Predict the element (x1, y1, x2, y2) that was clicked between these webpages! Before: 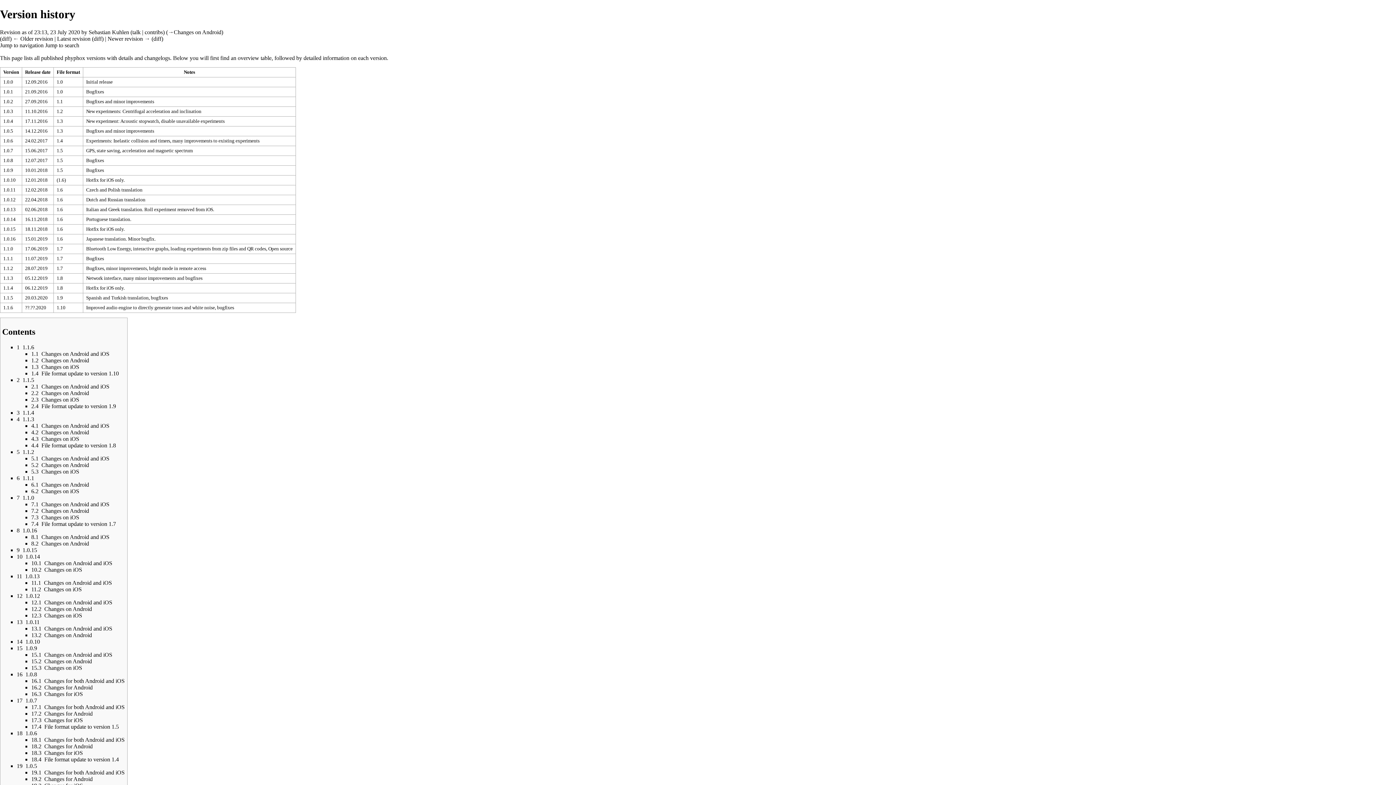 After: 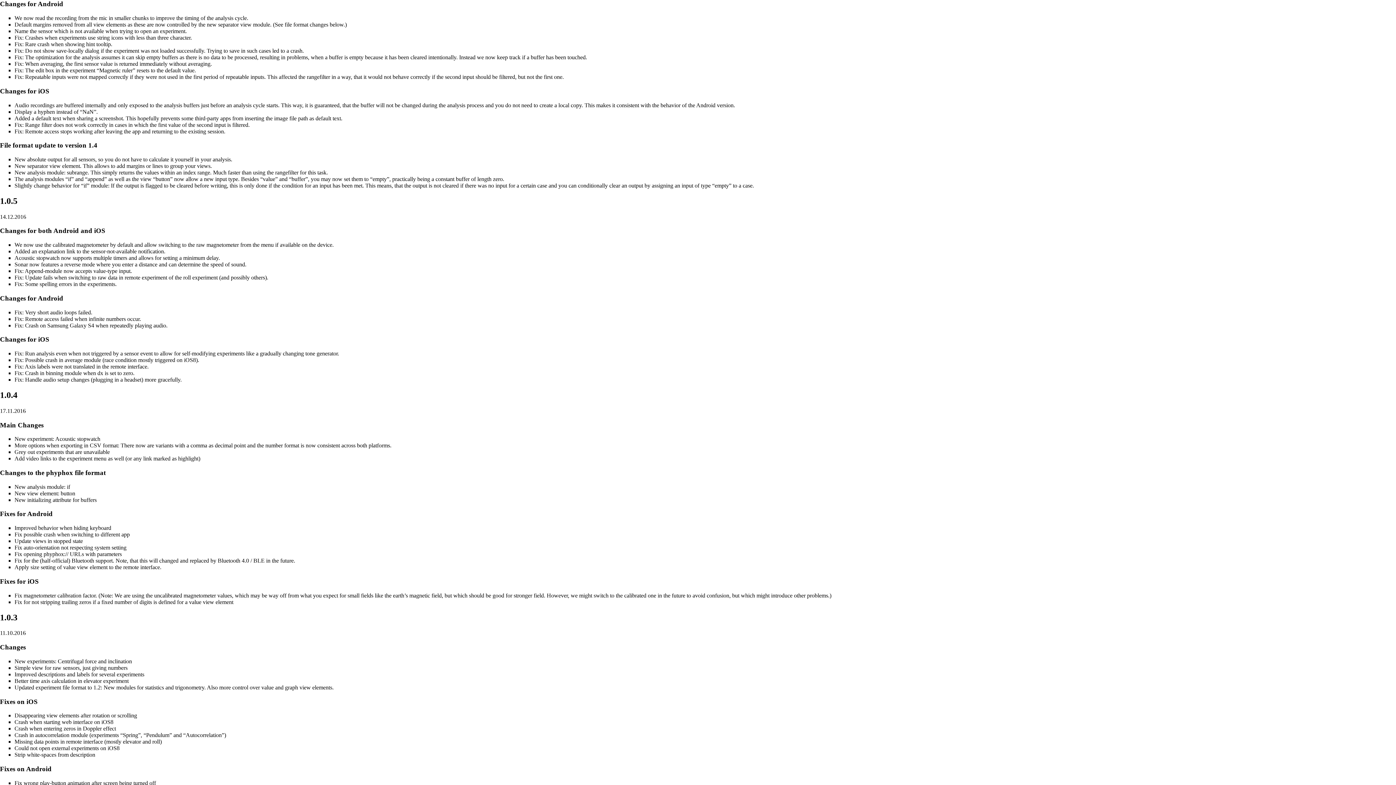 Action: label: 18.2	Changes for Android bbox: (31, 743, 92, 749)